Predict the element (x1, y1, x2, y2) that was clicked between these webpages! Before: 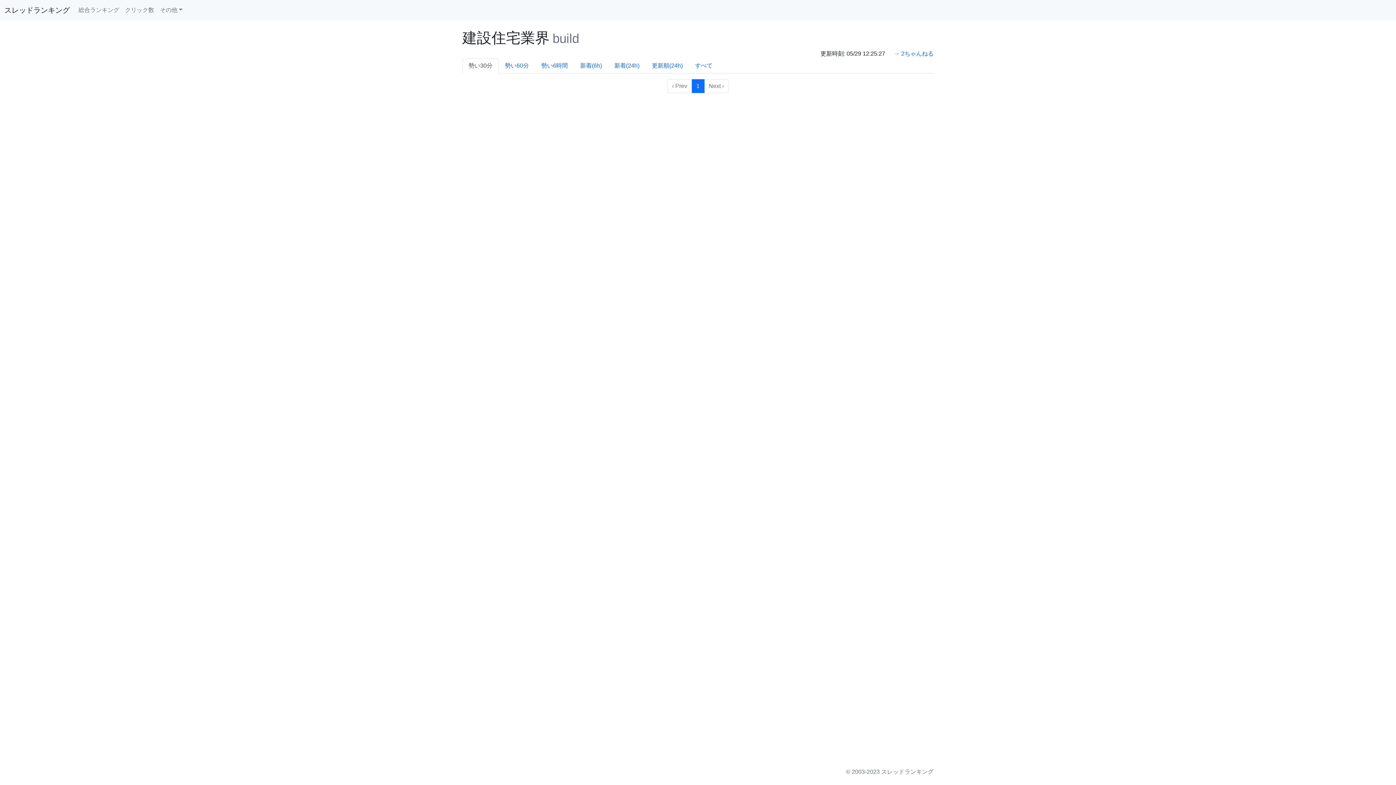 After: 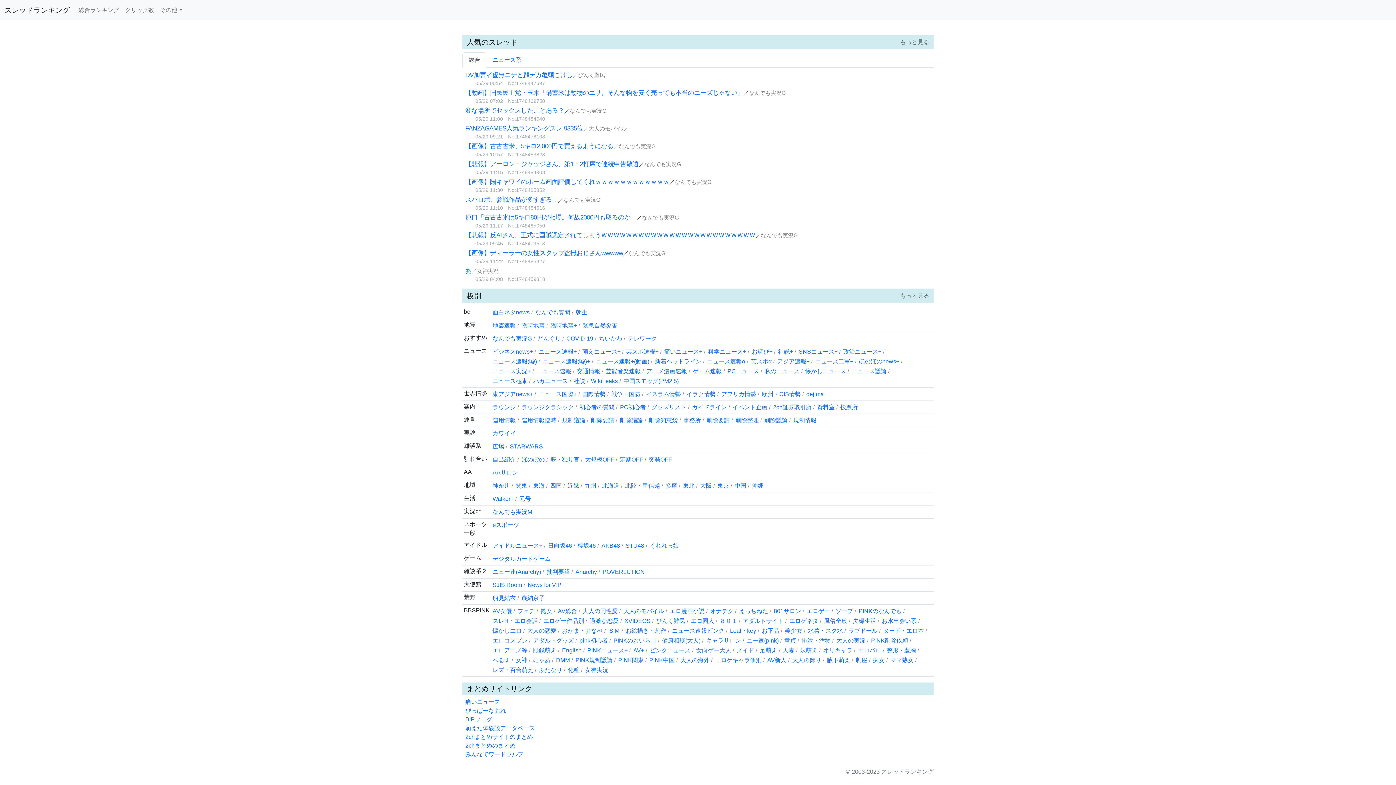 Action: label: スレッドランキング bbox: (4, 2, 69, 17)